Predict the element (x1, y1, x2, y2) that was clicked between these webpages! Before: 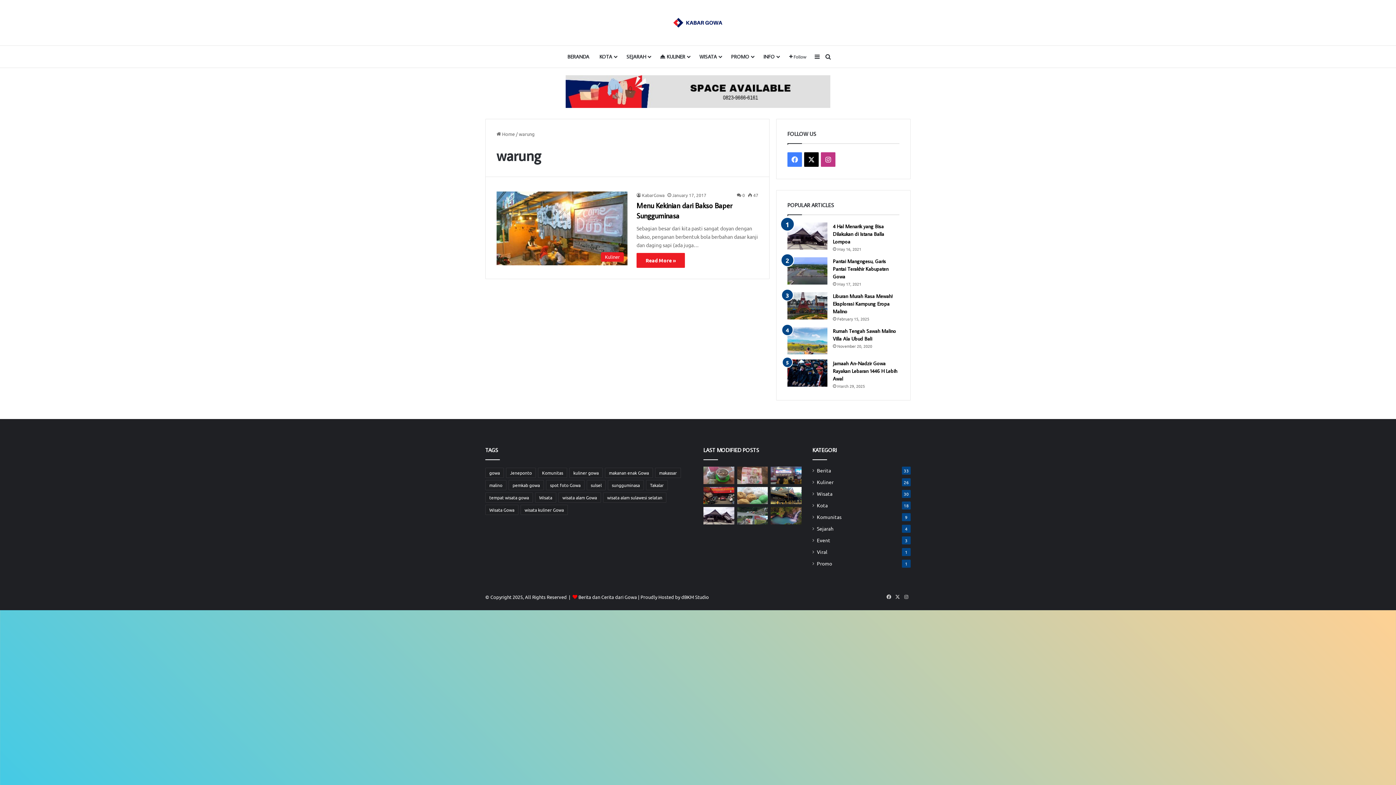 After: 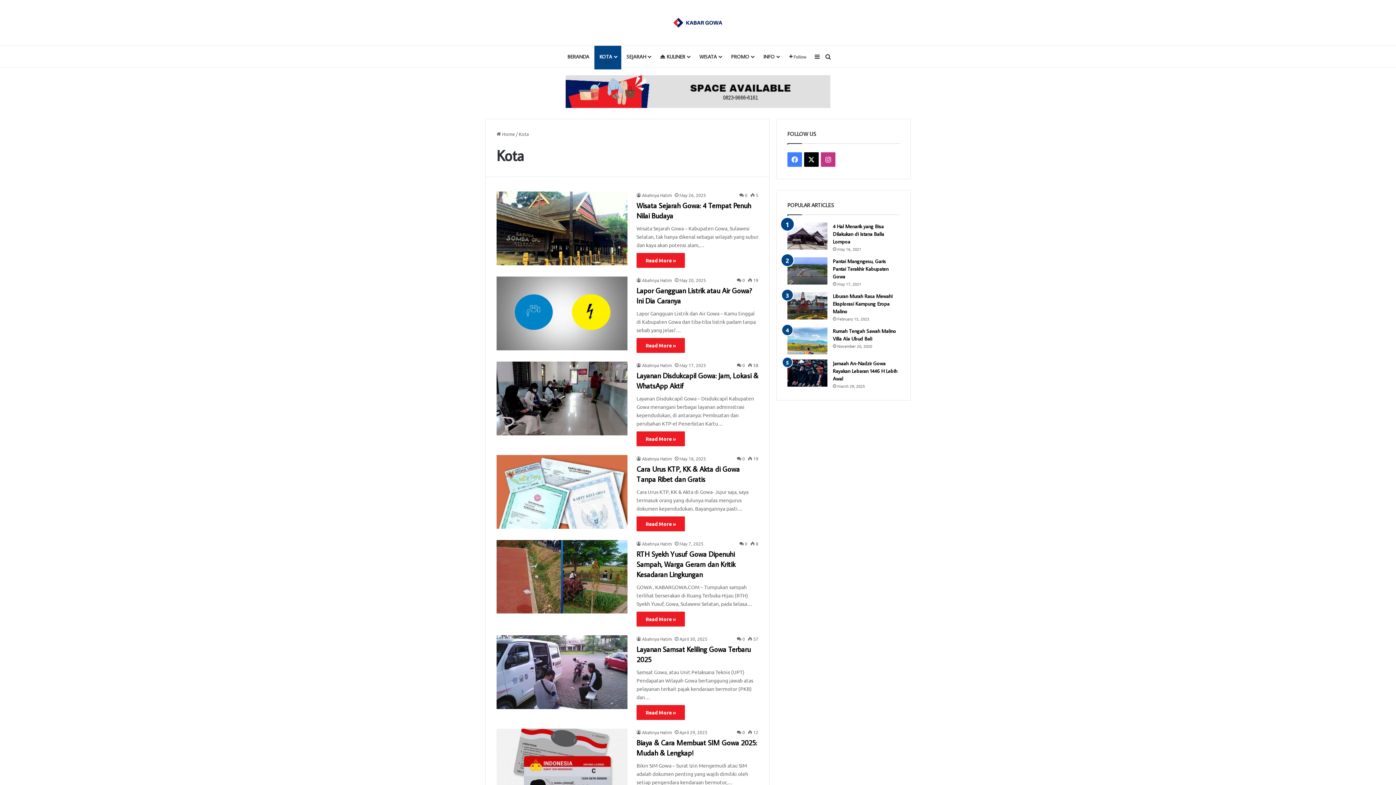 Action: label: Kota bbox: (817, 501, 828, 509)